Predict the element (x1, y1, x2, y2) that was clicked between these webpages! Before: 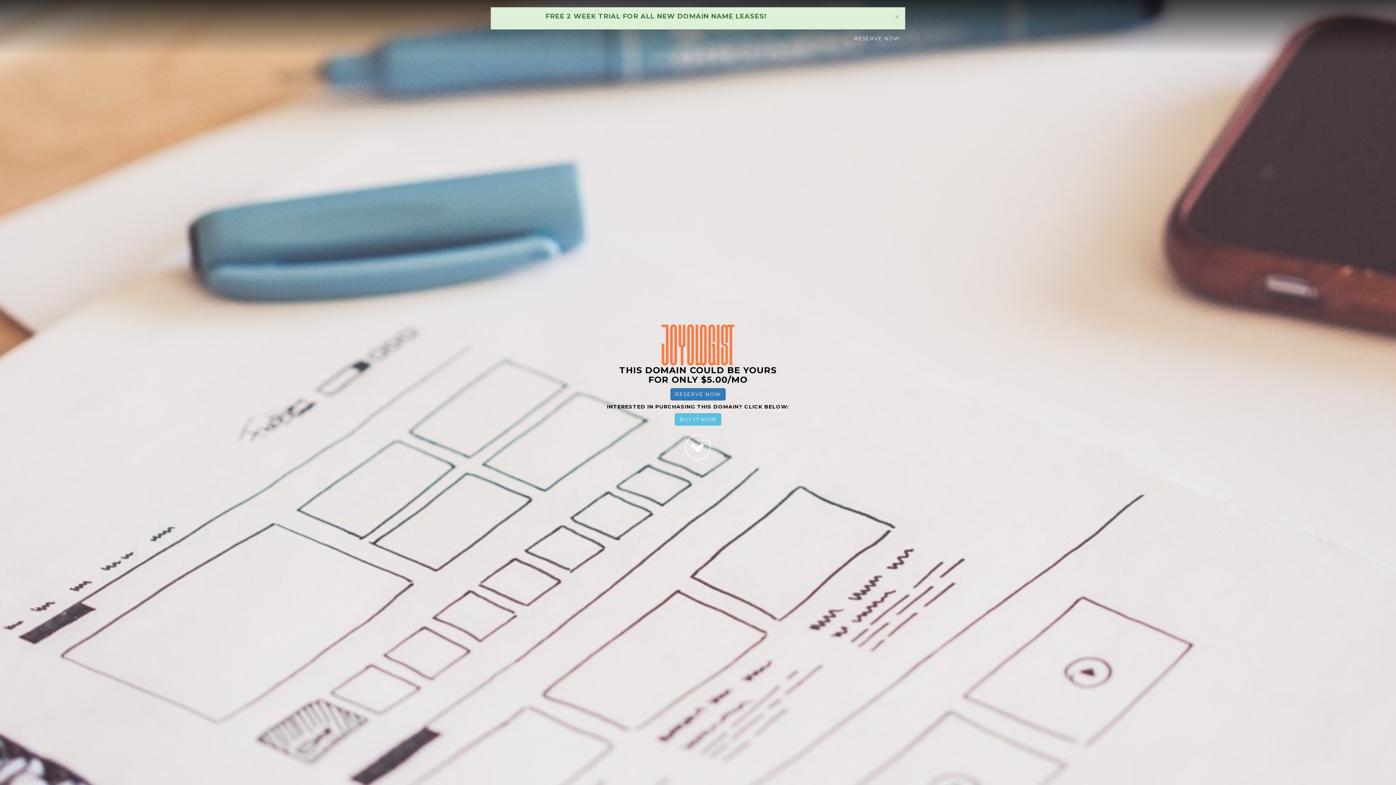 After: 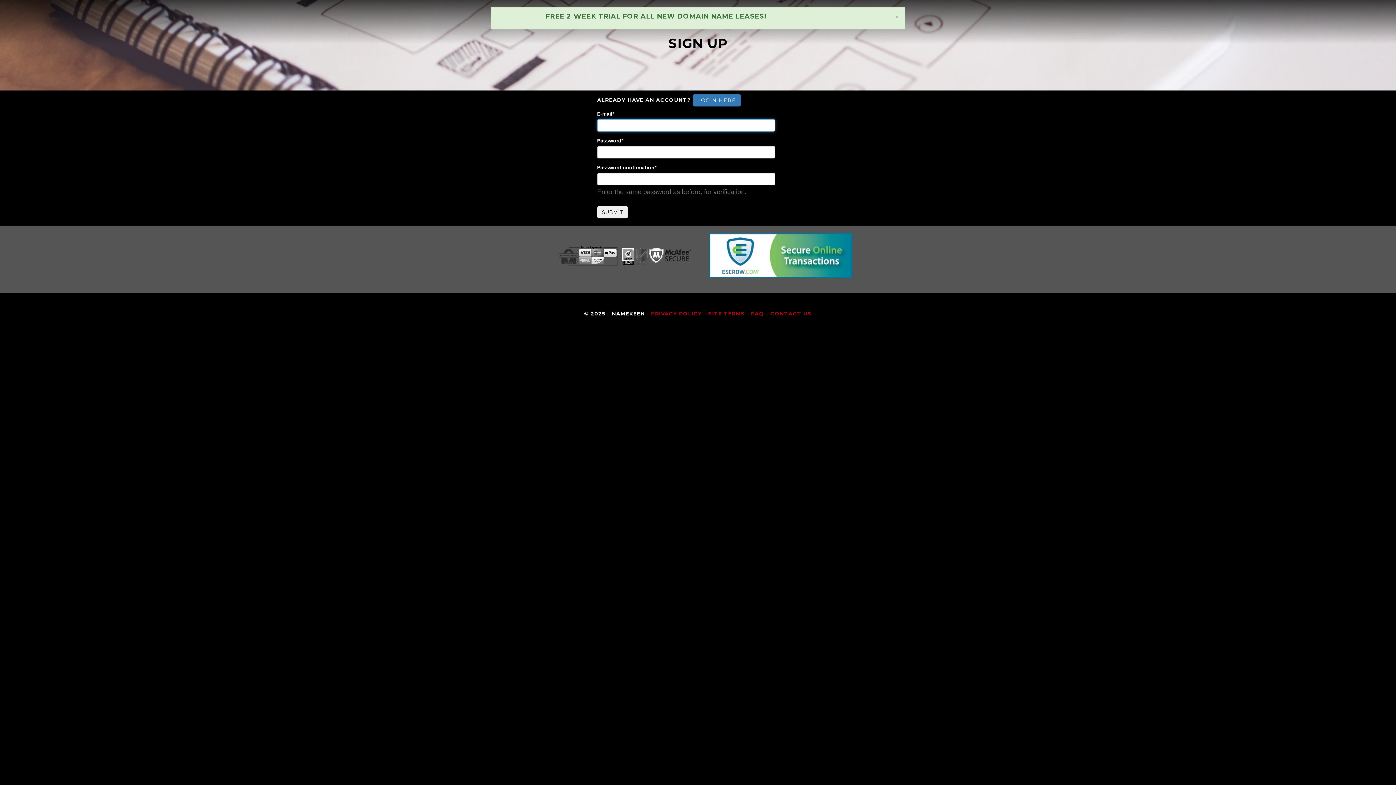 Action: label: BUY IT NOW bbox: (674, 413, 721, 425)